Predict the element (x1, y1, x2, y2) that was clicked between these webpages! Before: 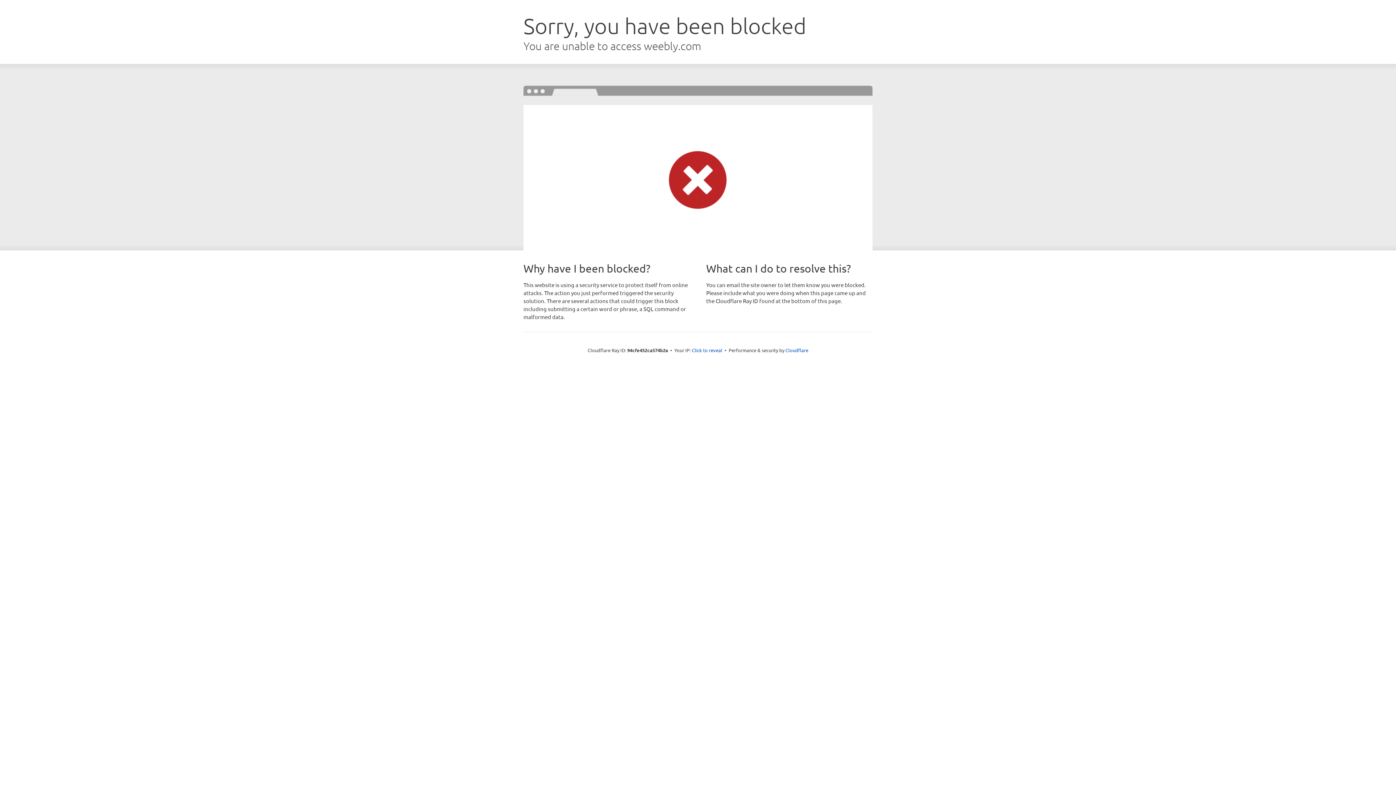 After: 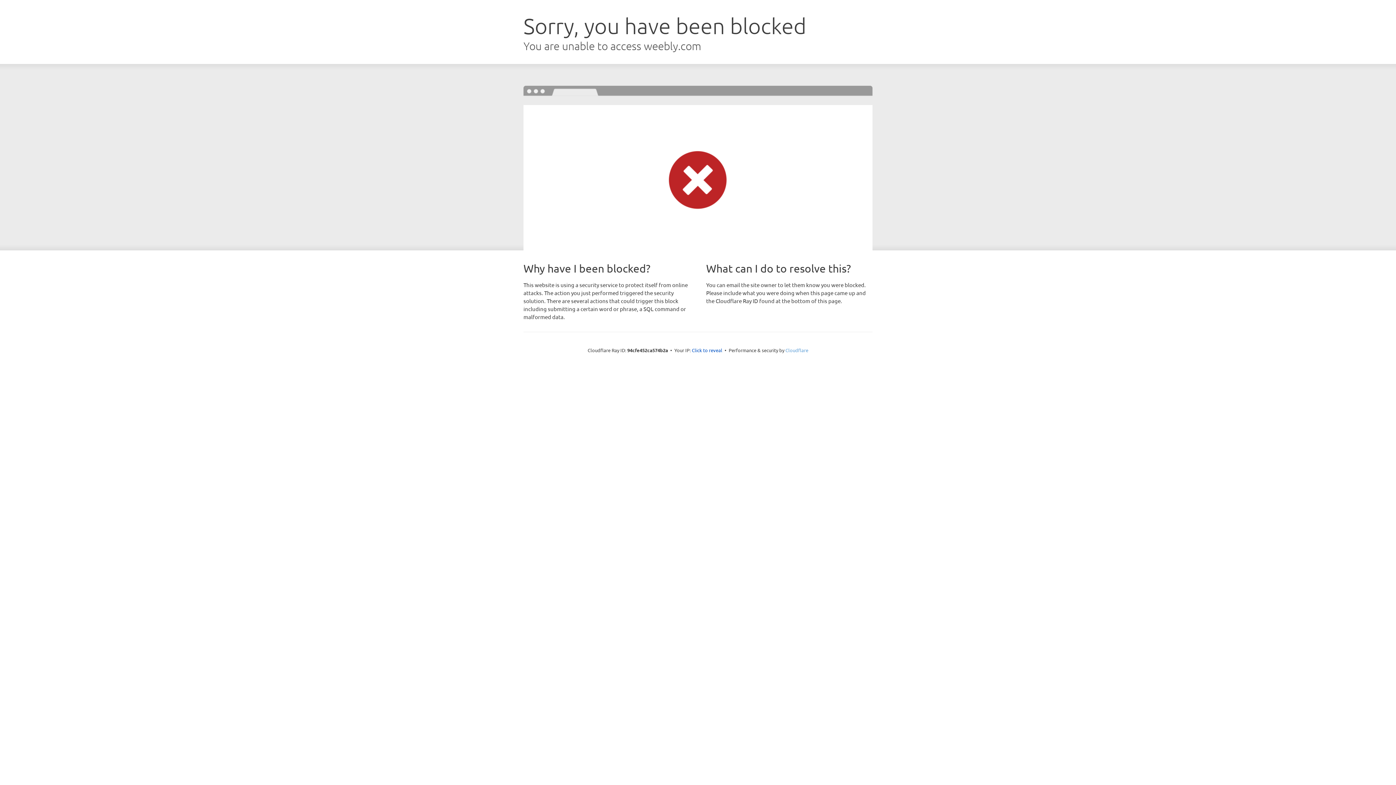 Action: label: Cloudflare bbox: (785, 347, 808, 353)